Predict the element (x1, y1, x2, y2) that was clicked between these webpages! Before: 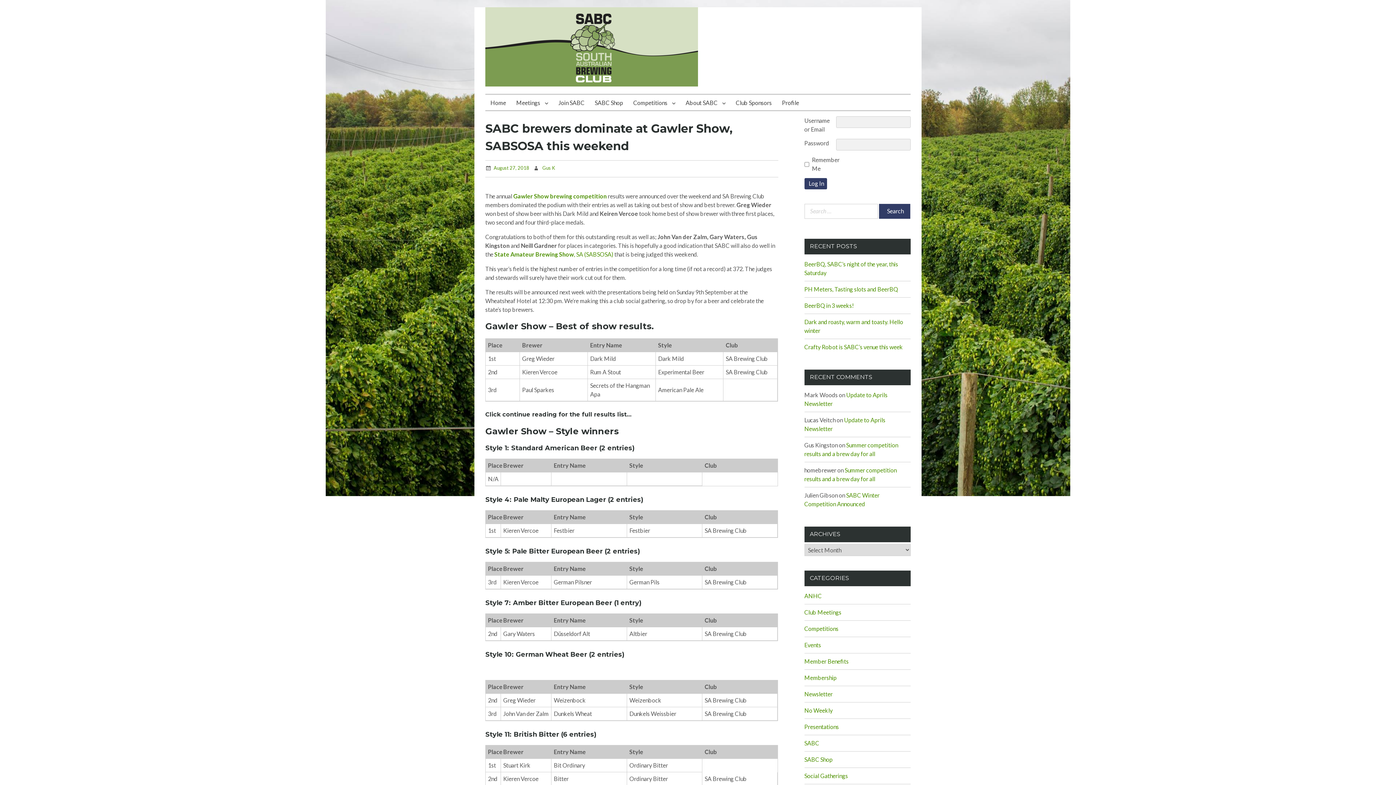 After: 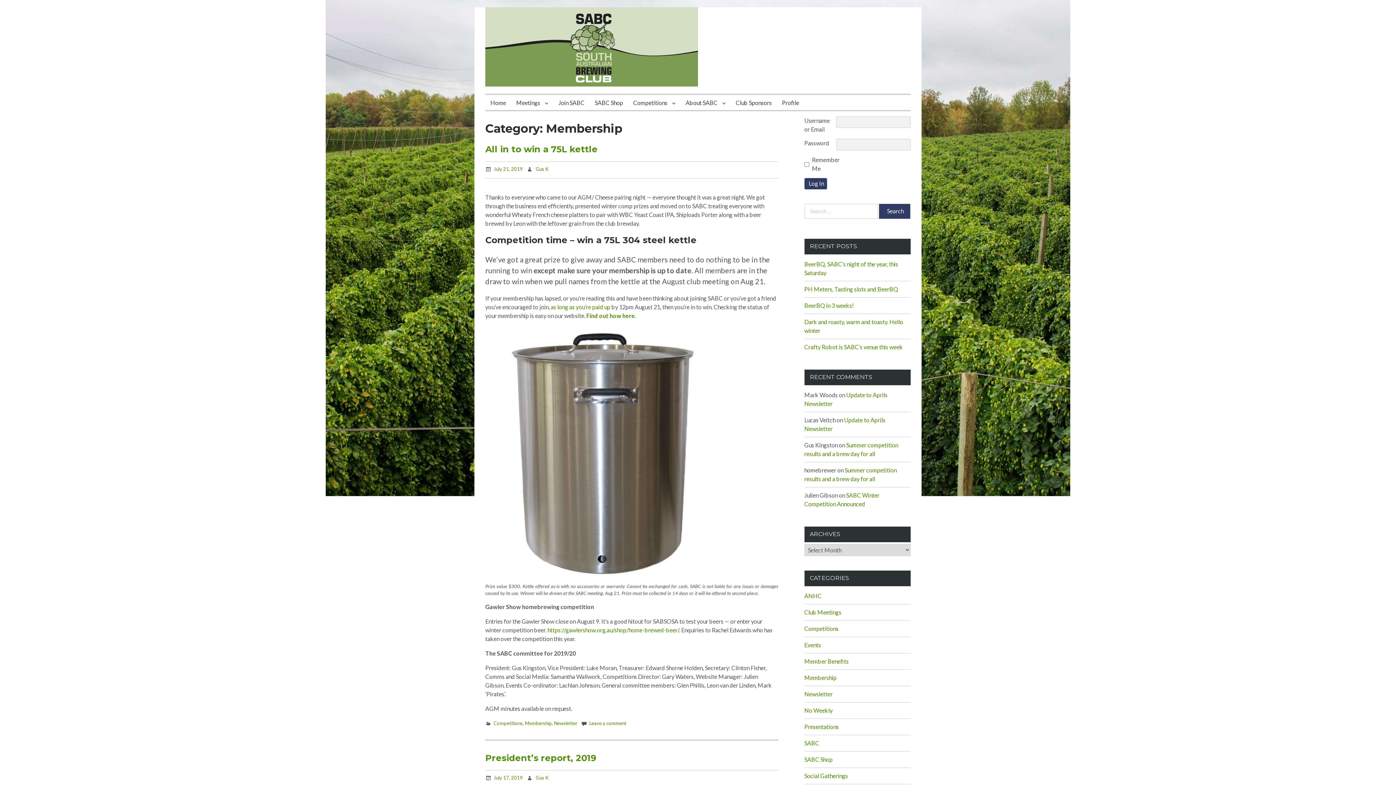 Action: label: Membership bbox: (804, 674, 836, 681)